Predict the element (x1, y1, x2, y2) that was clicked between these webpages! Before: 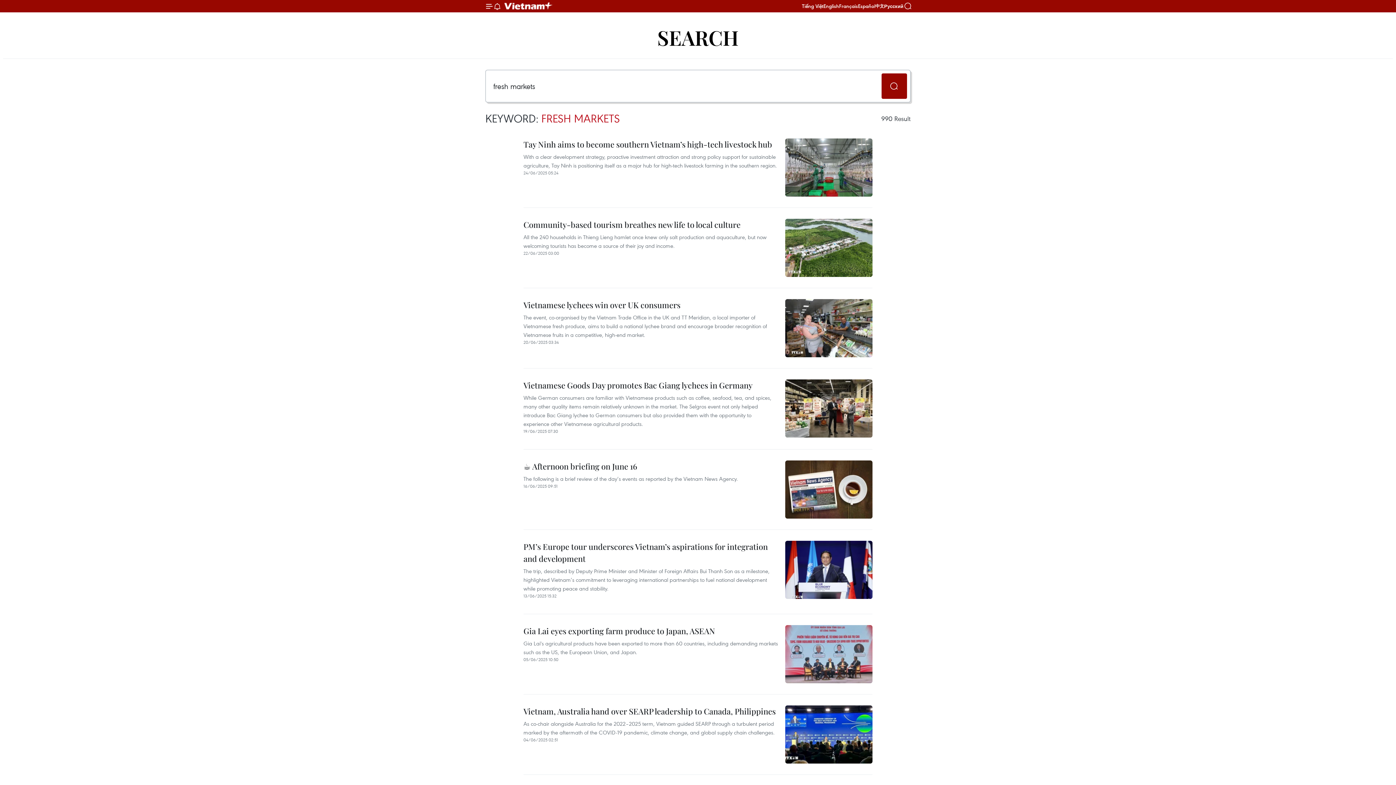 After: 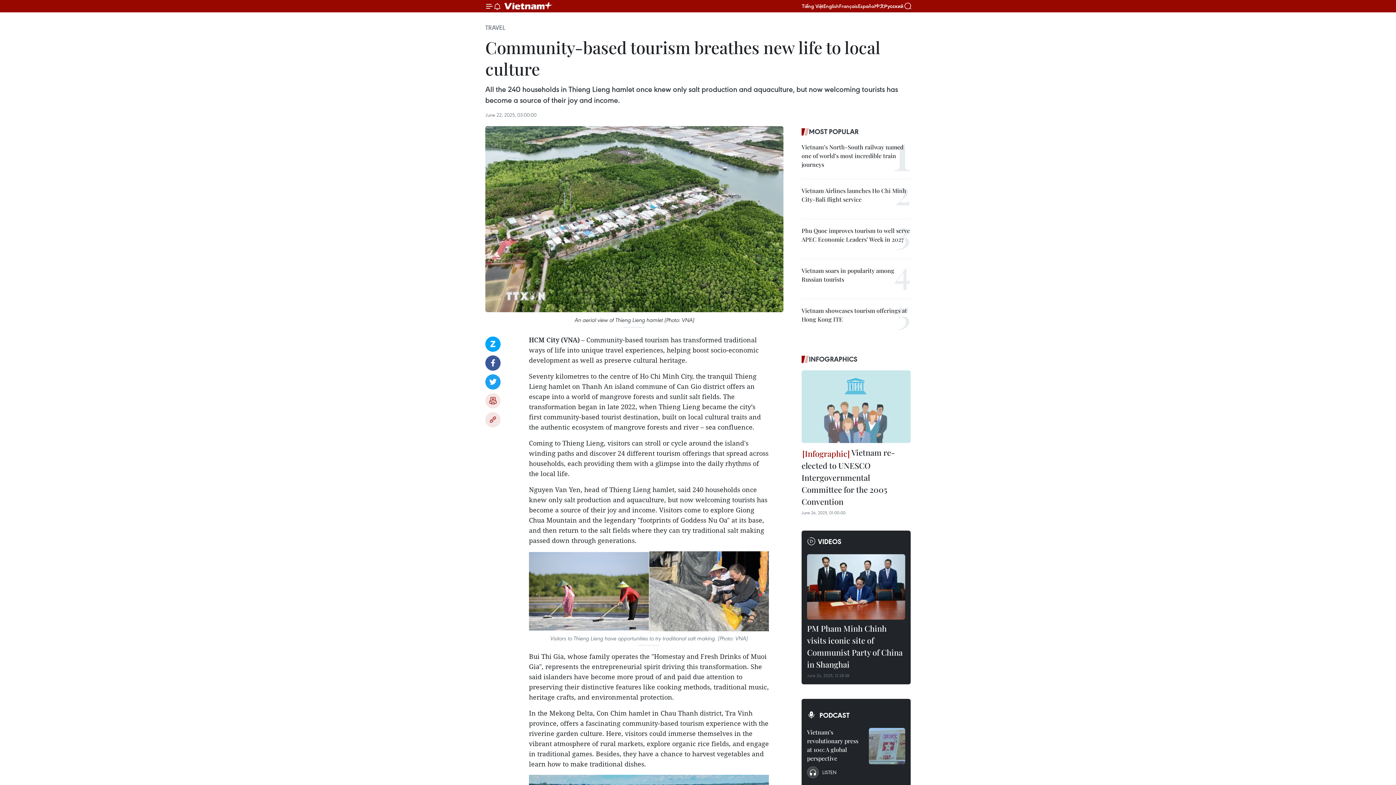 Action: bbox: (523, 218, 740, 232) label: Community-based tourism breathes new life to local culture